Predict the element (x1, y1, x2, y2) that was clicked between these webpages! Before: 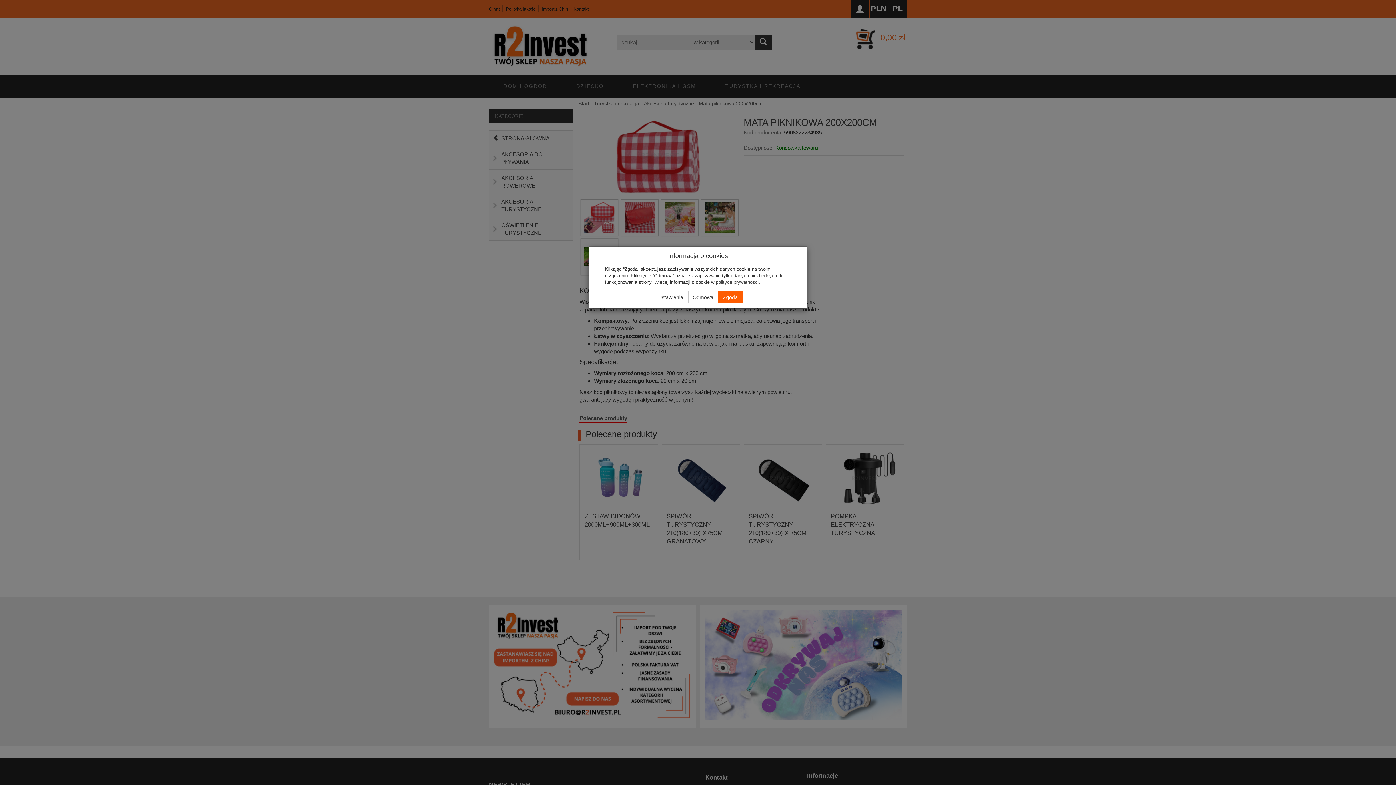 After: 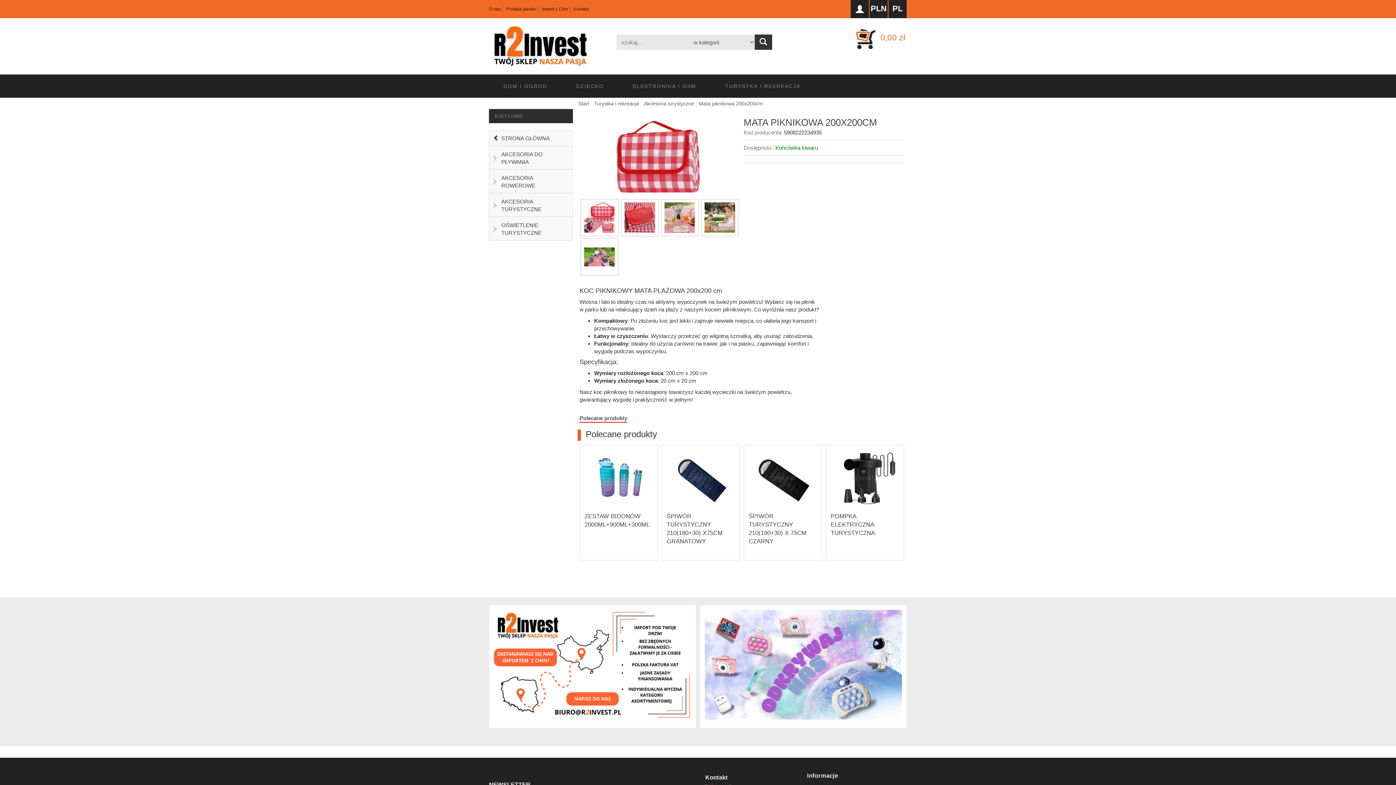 Action: bbox: (688, 291, 718, 303) label: Odmowa